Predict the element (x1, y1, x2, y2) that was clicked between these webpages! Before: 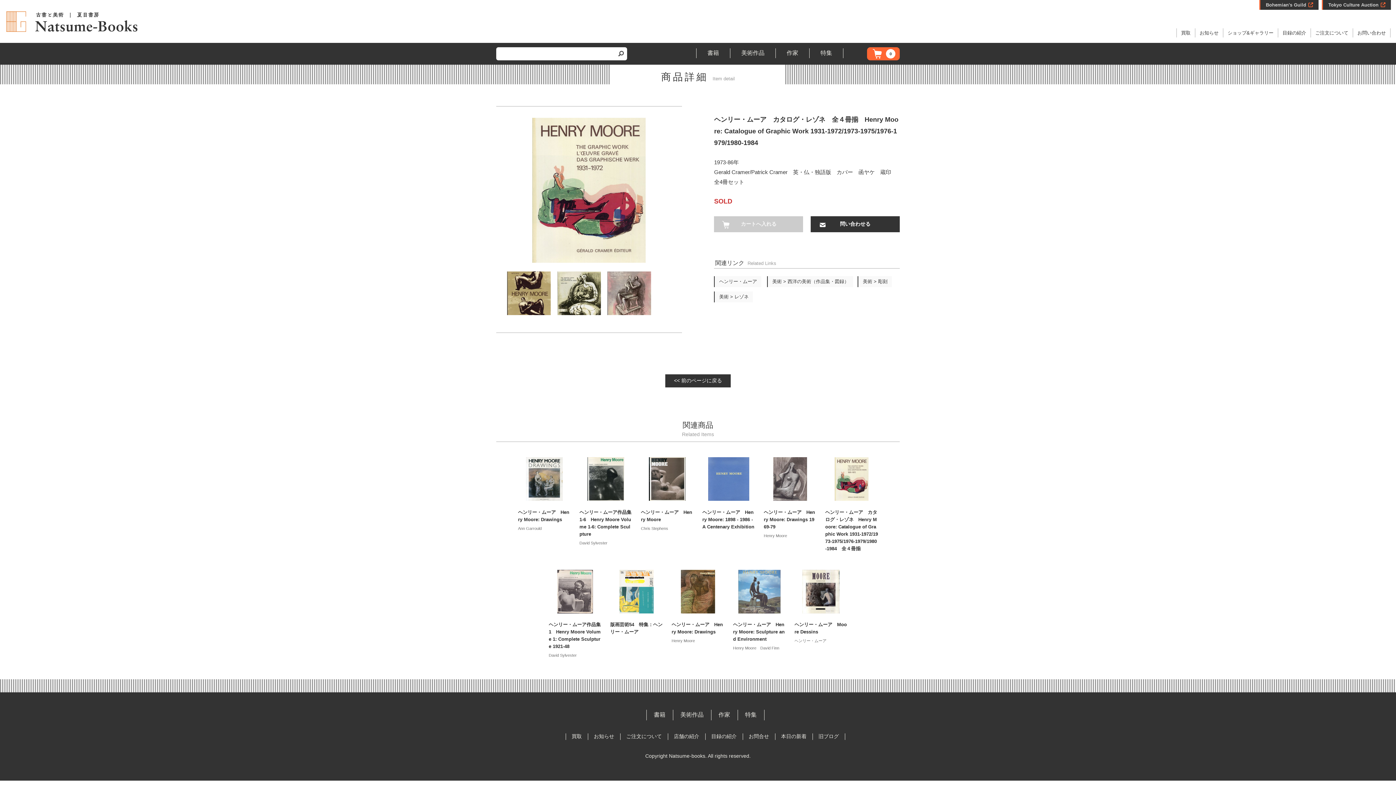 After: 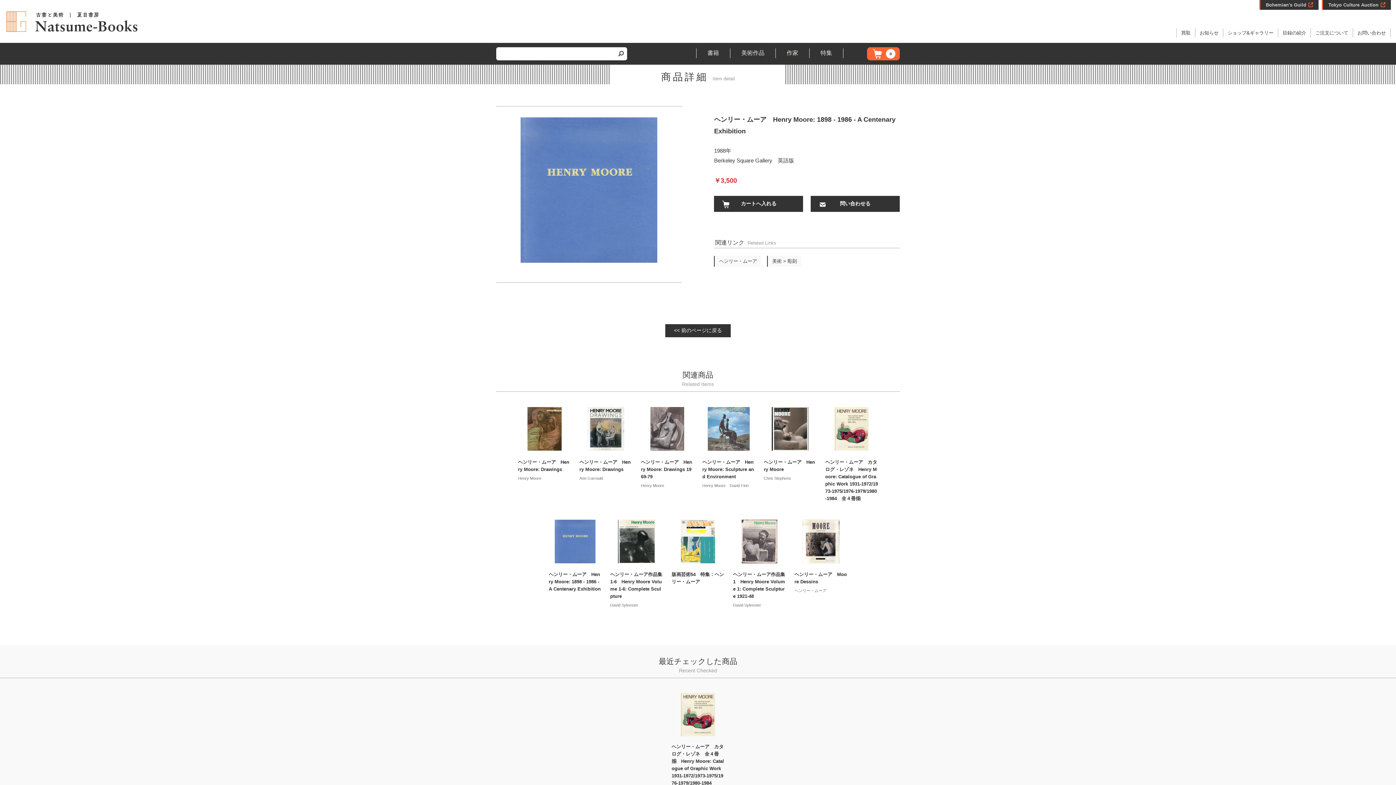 Action: label: ヘンリー・ムーア　Henry Moore: 1898 - 1986 - A Centenary Exhibition bbox: (702, 508, 755, 530)